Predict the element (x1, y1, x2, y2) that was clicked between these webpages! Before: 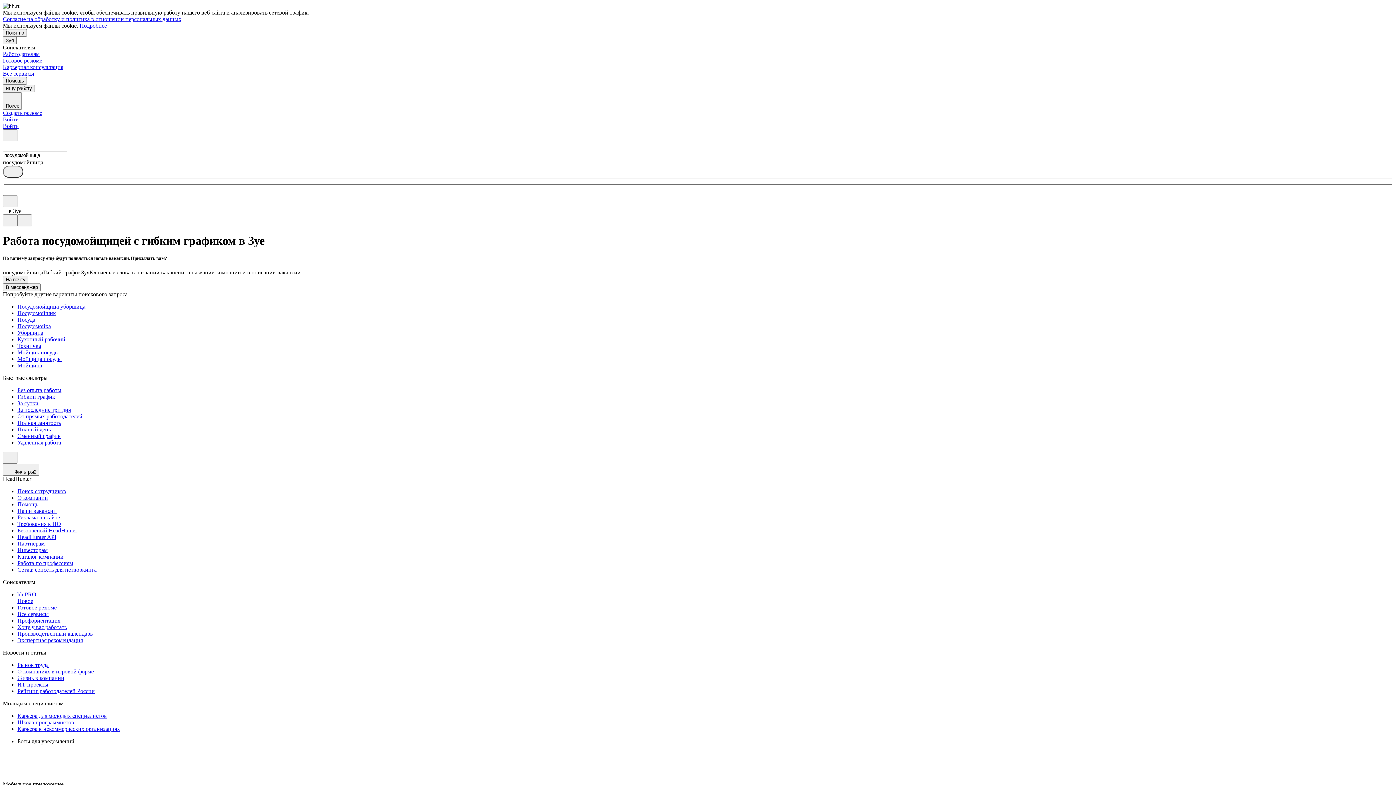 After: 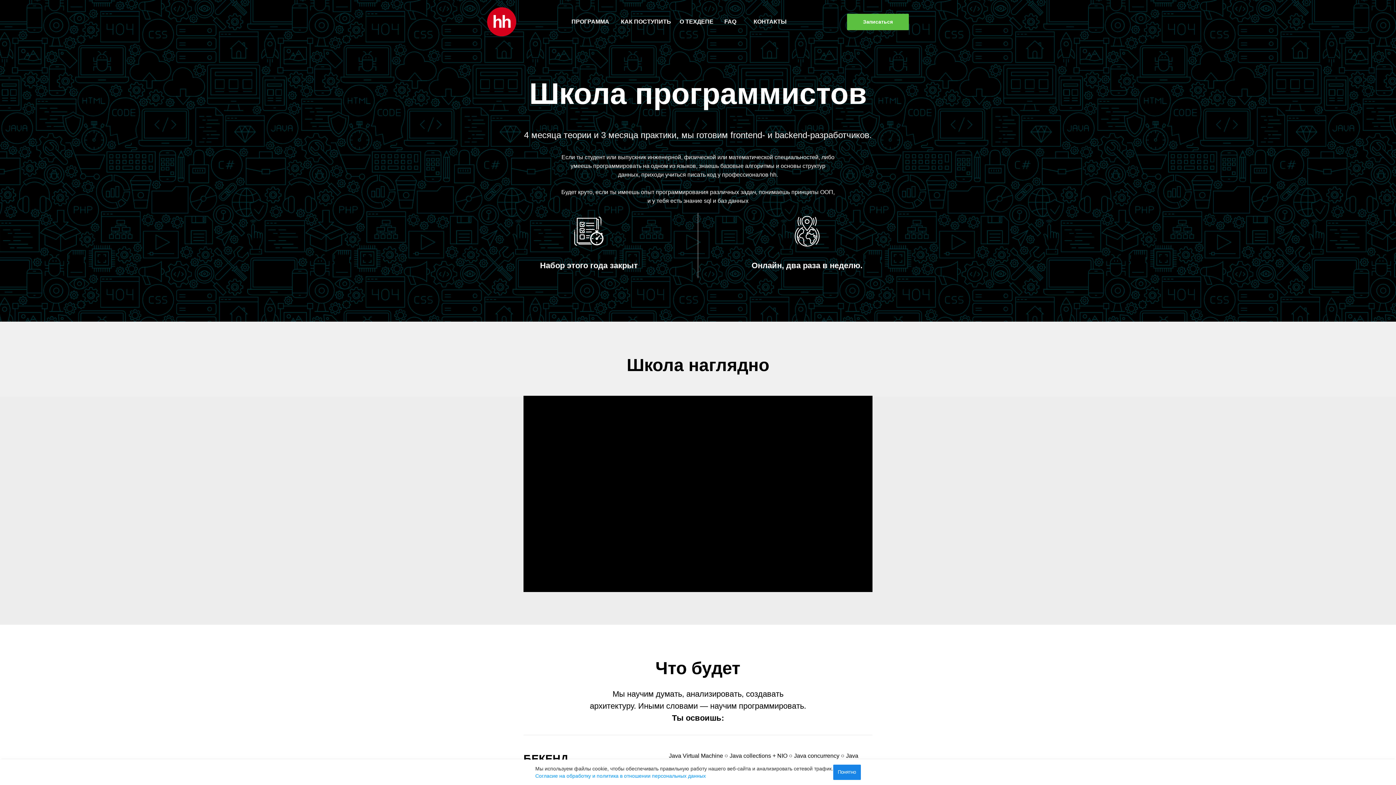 Action: label: Школа программистов bbox: (17, 719, 1393, 726)